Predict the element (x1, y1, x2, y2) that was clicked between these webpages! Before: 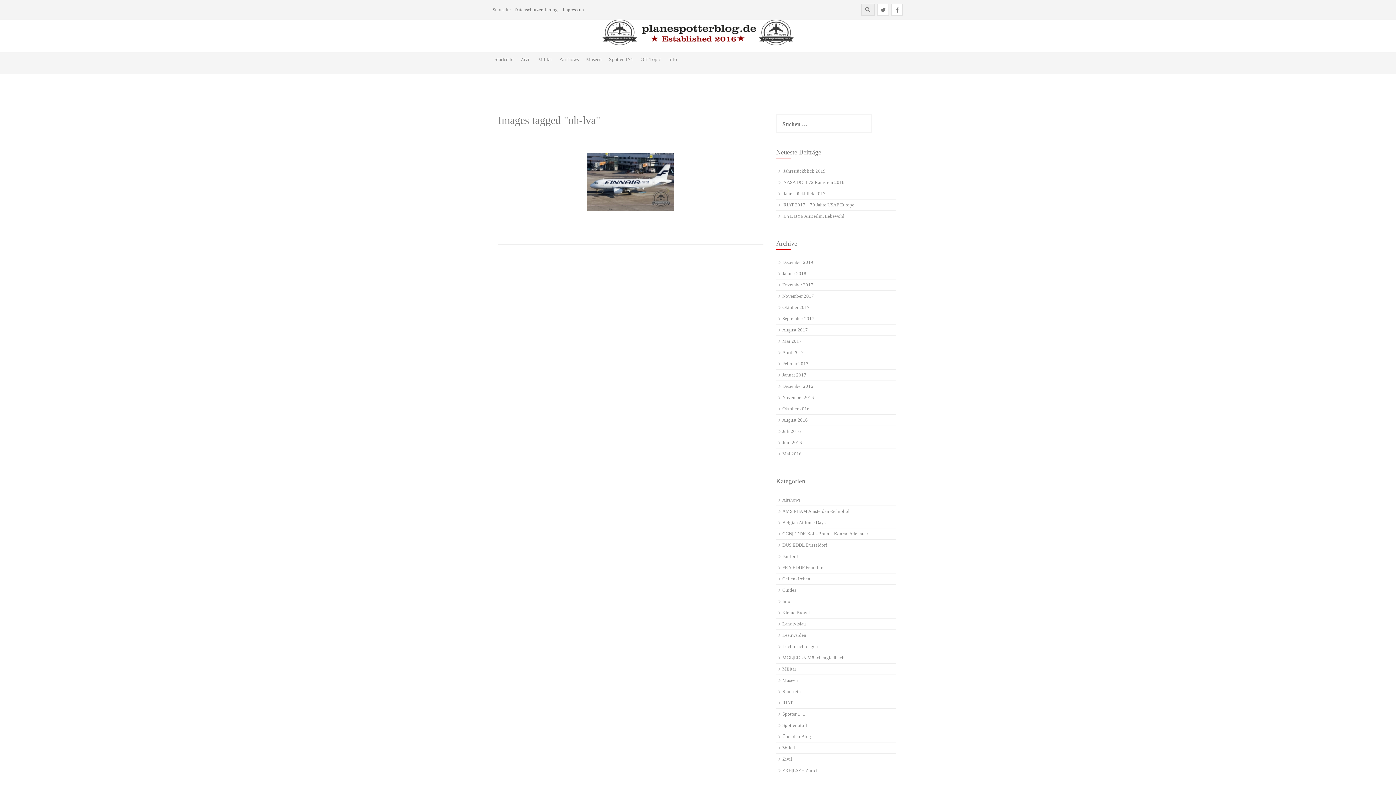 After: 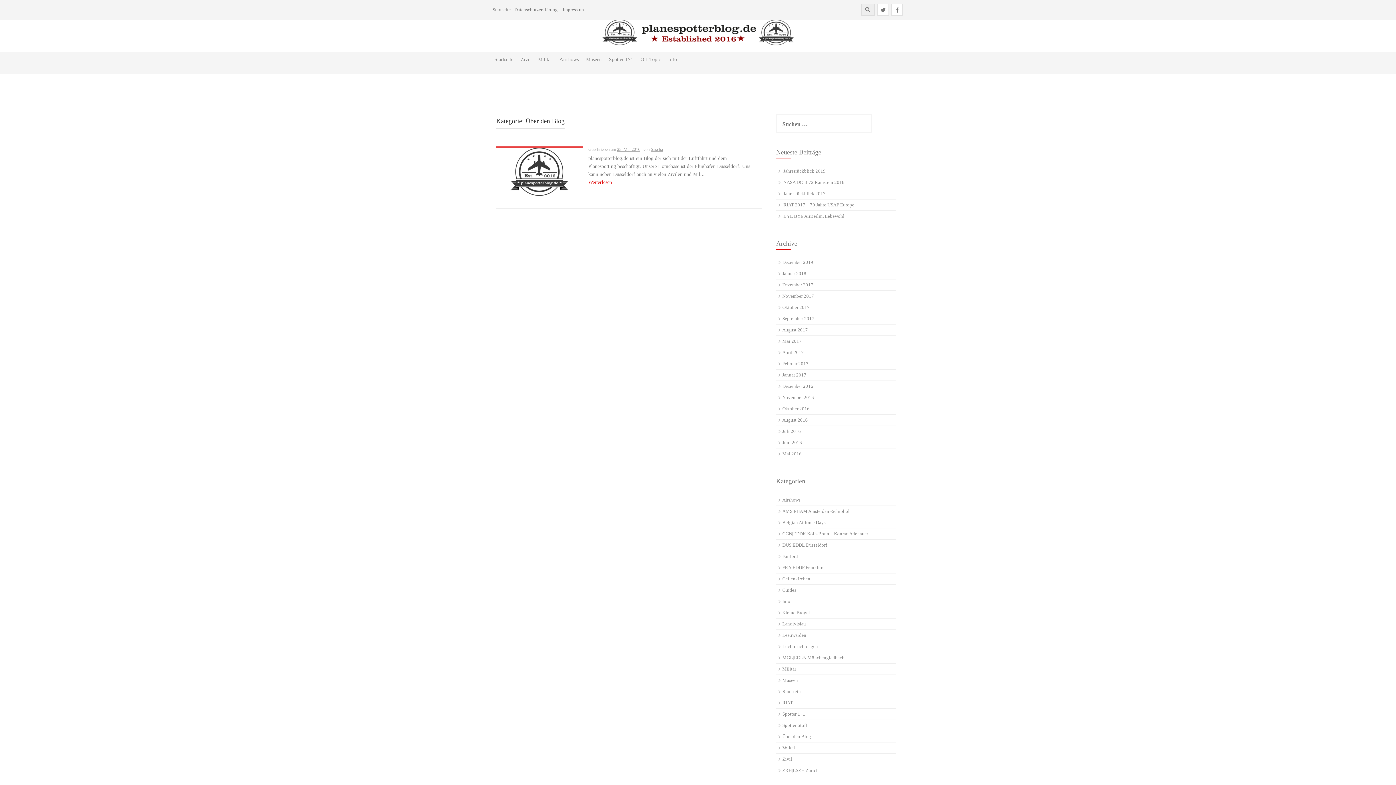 Action: label: Über den Blog bbox: (782, 734, 811, 739)